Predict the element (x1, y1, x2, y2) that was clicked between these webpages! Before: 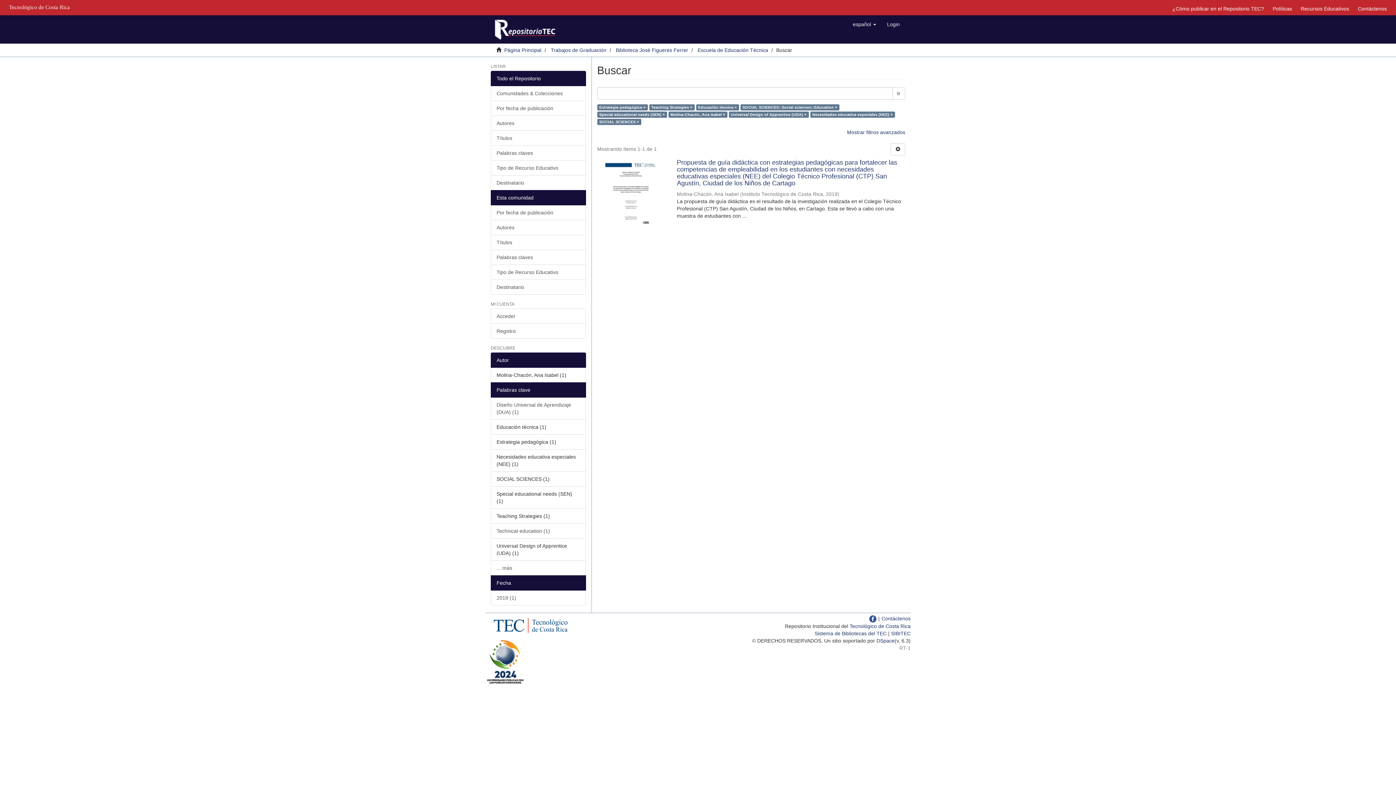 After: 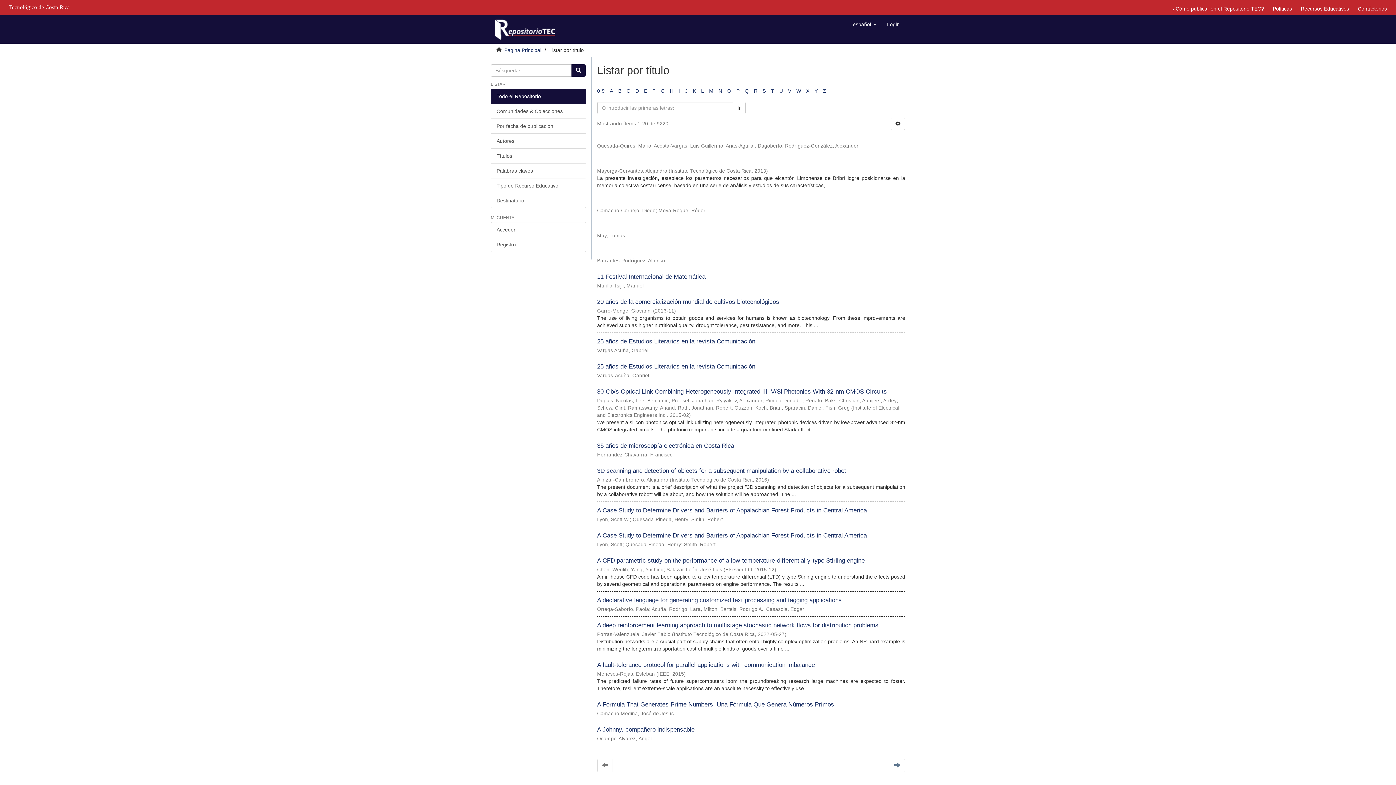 Action: label: Títulos bbox: (490, 130, 586, 145)